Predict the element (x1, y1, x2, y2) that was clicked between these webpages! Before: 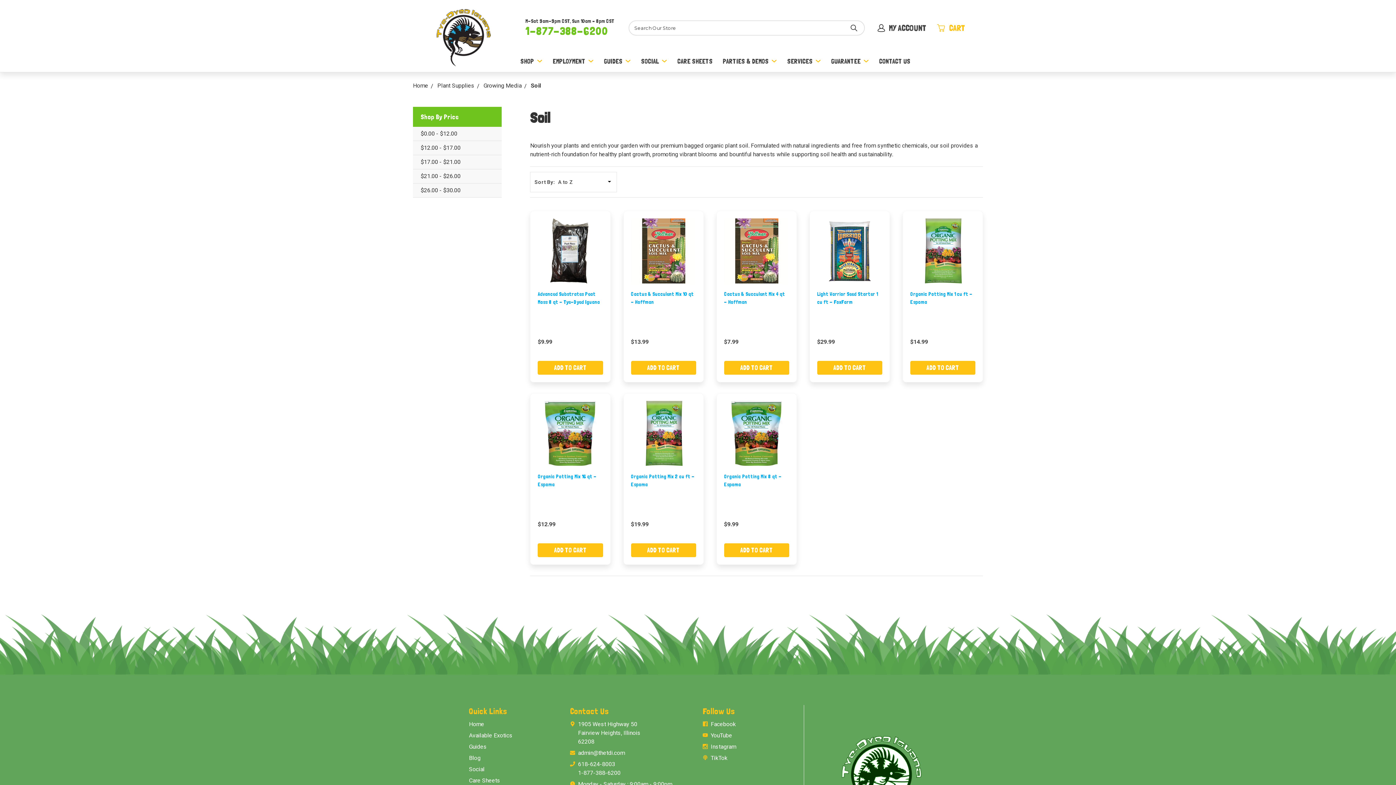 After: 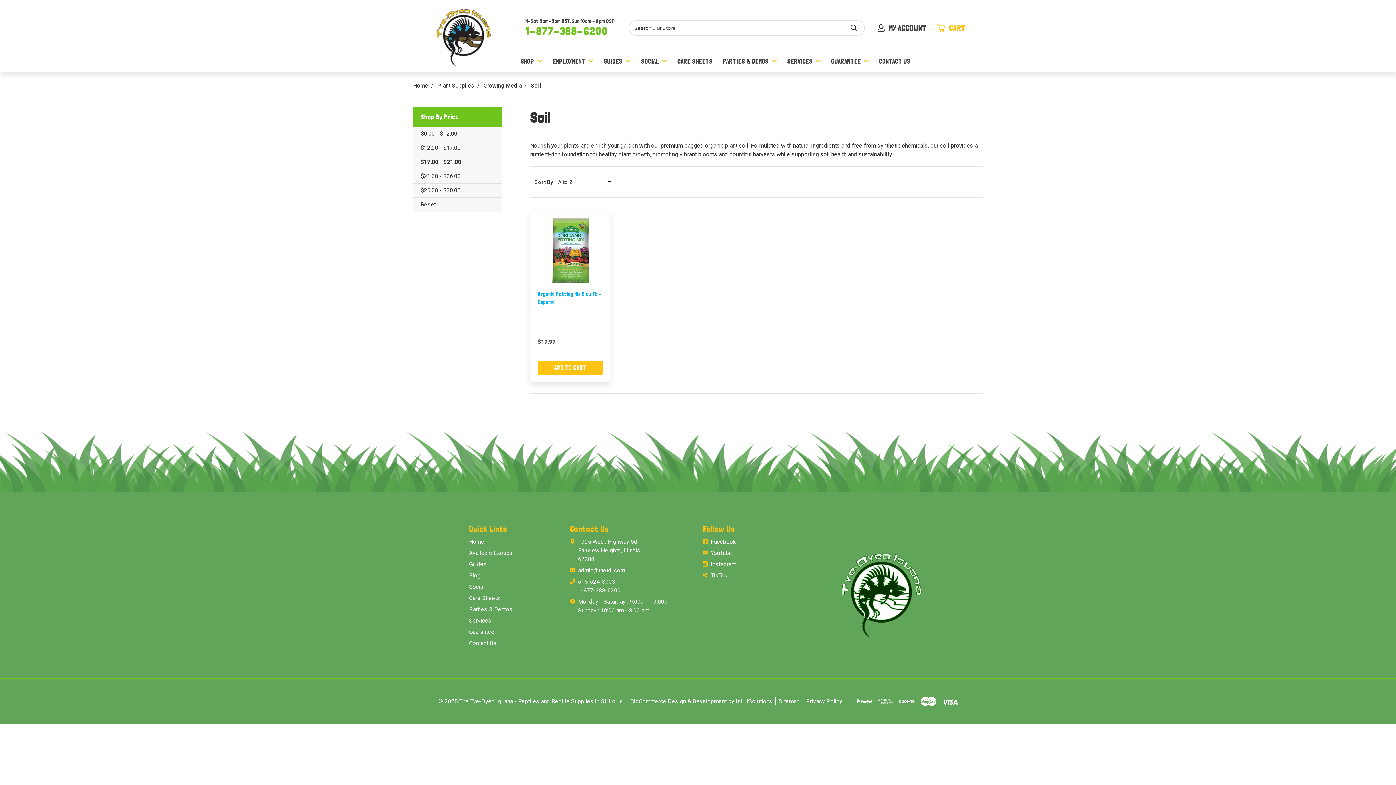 Action: bbox: (413, 155, 501, 169) label: $17.00 - $21.00